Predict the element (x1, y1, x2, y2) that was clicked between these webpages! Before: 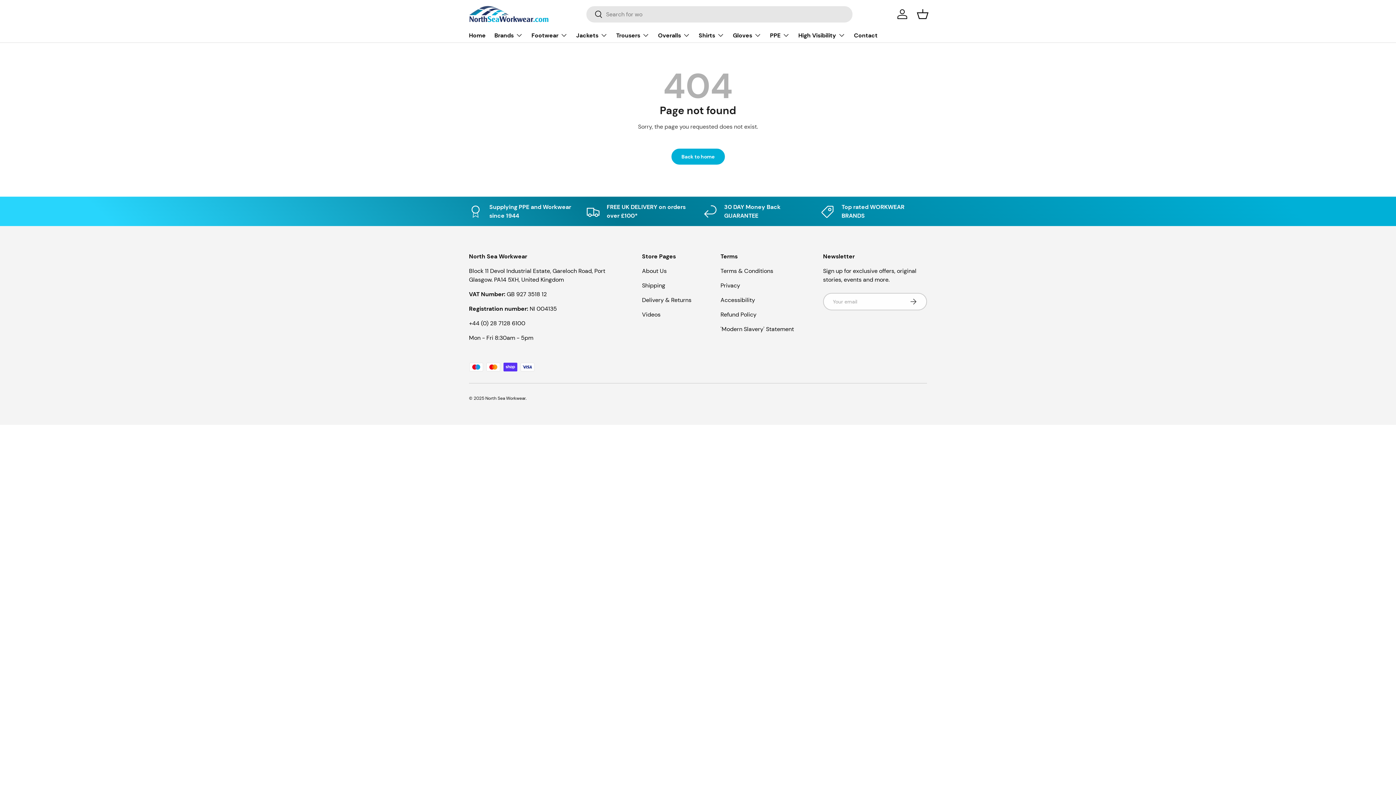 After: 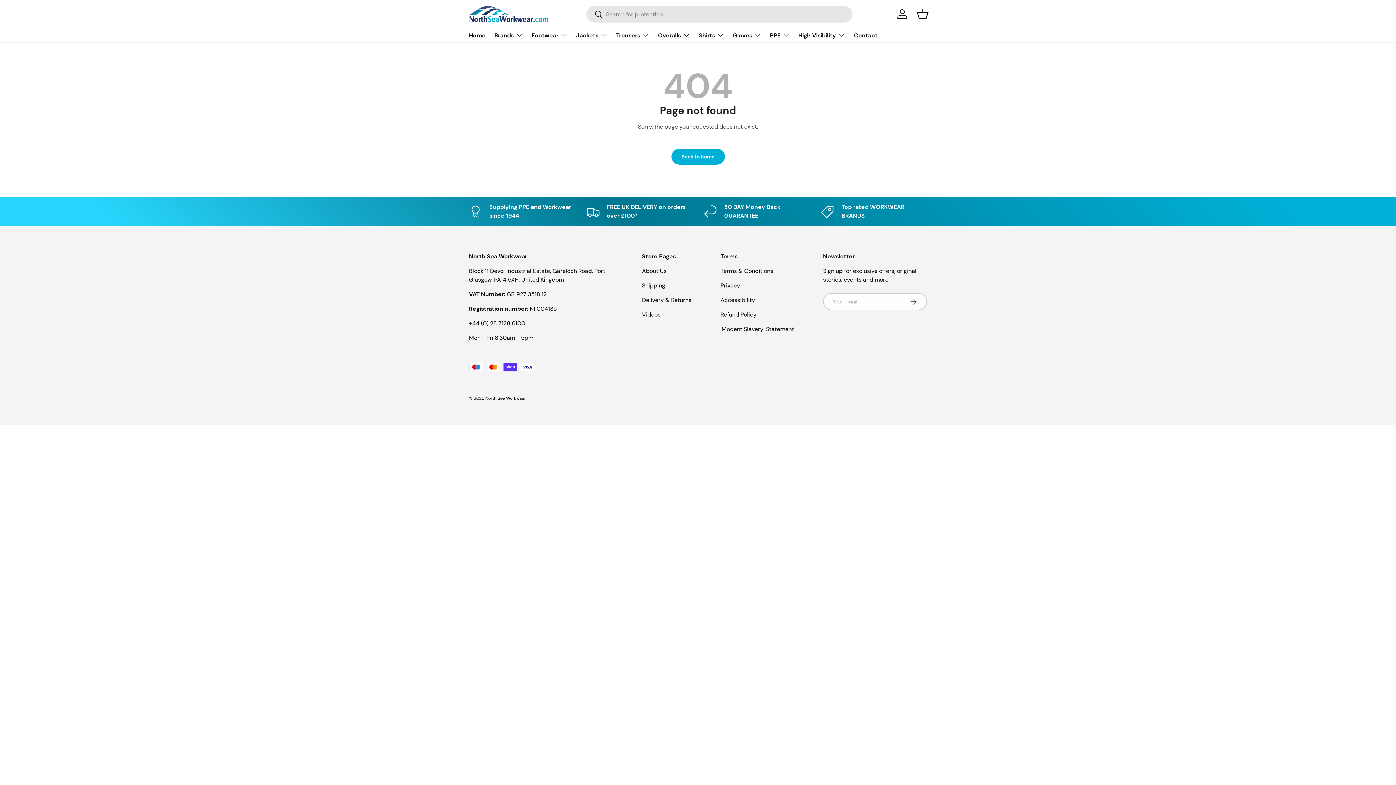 Action: bbox: (720, 325, 794, 333) label: 'Modern Slavery' Statement